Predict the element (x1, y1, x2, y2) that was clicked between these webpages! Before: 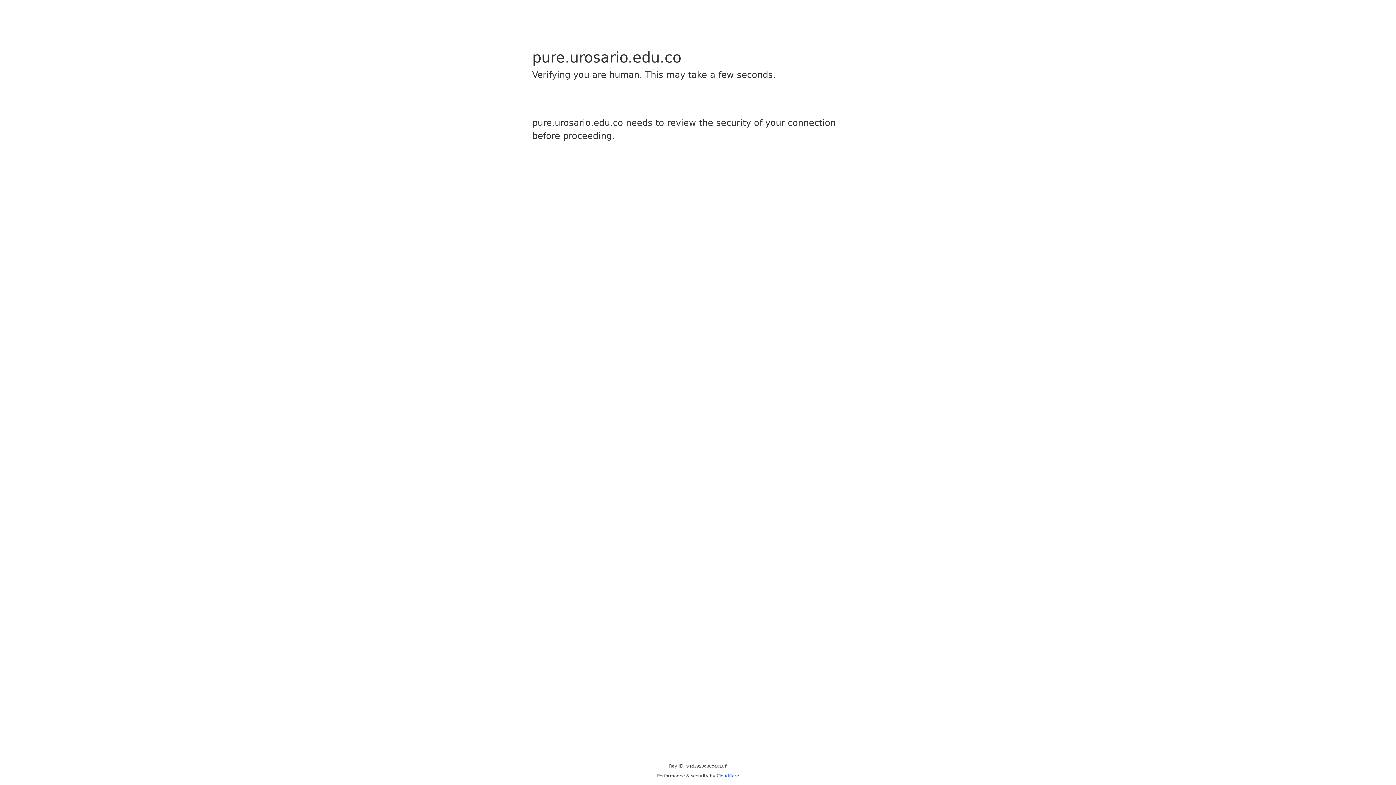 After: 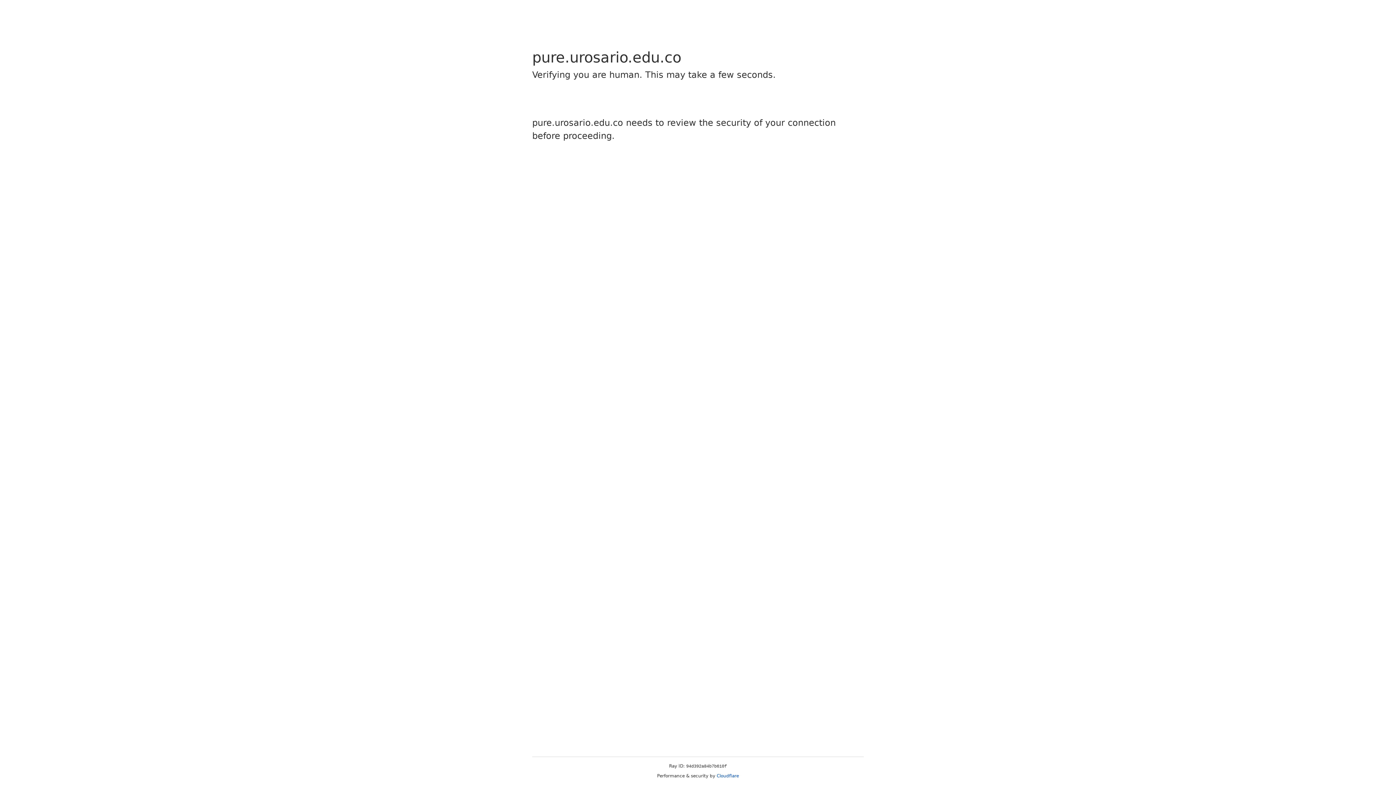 Action: label: Cloudflare bbox: (716, 773, 739, 778)